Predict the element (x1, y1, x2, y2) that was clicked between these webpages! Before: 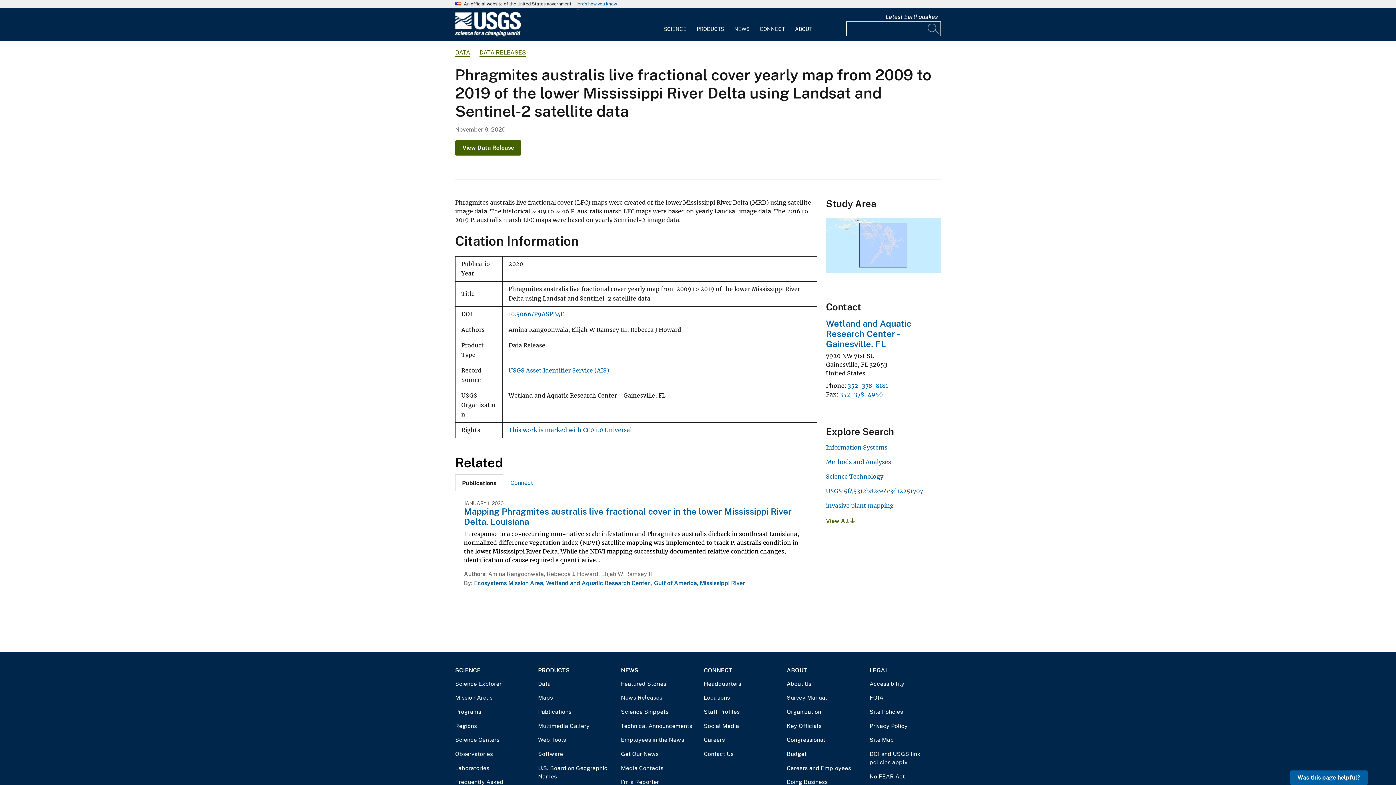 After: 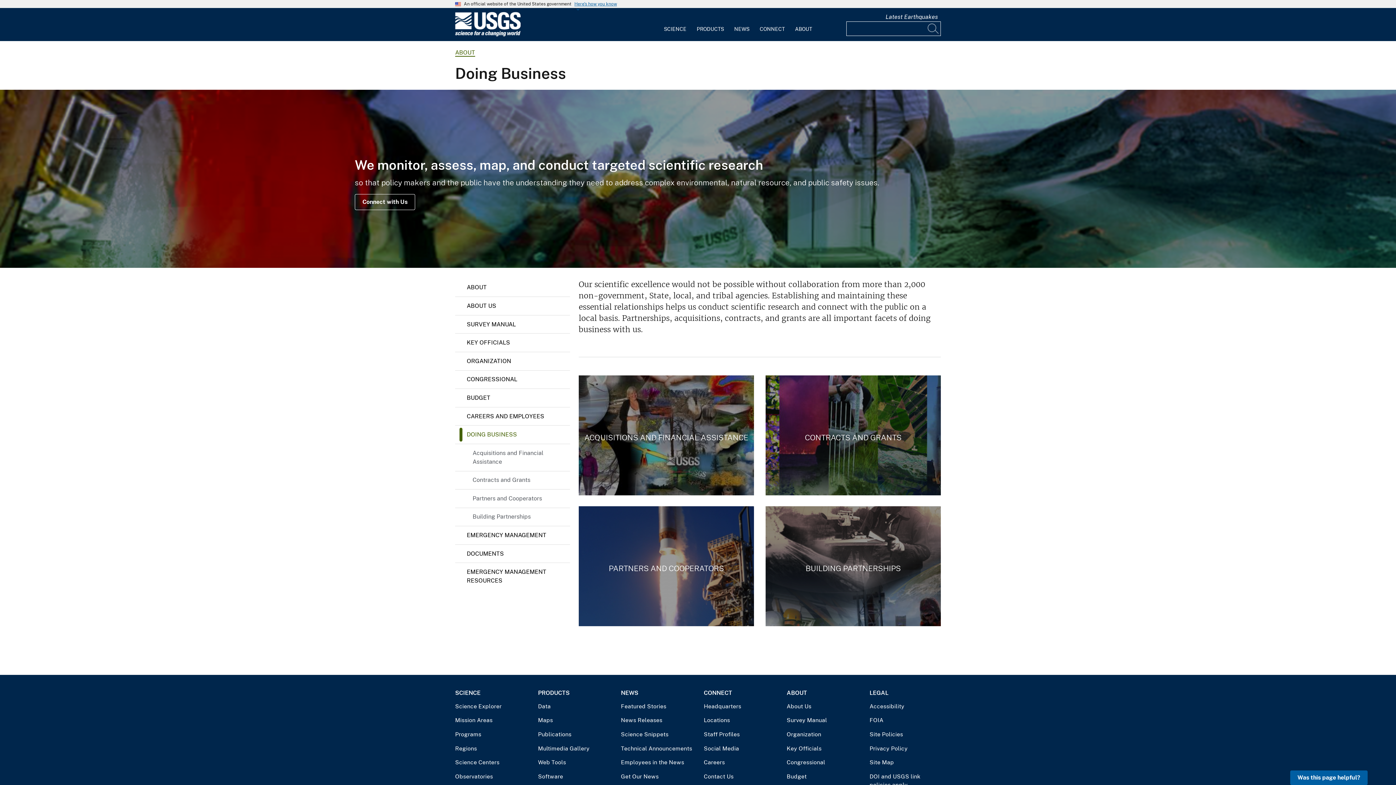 Action: label: Doing Business bbox: (786, 778, 858, 786)